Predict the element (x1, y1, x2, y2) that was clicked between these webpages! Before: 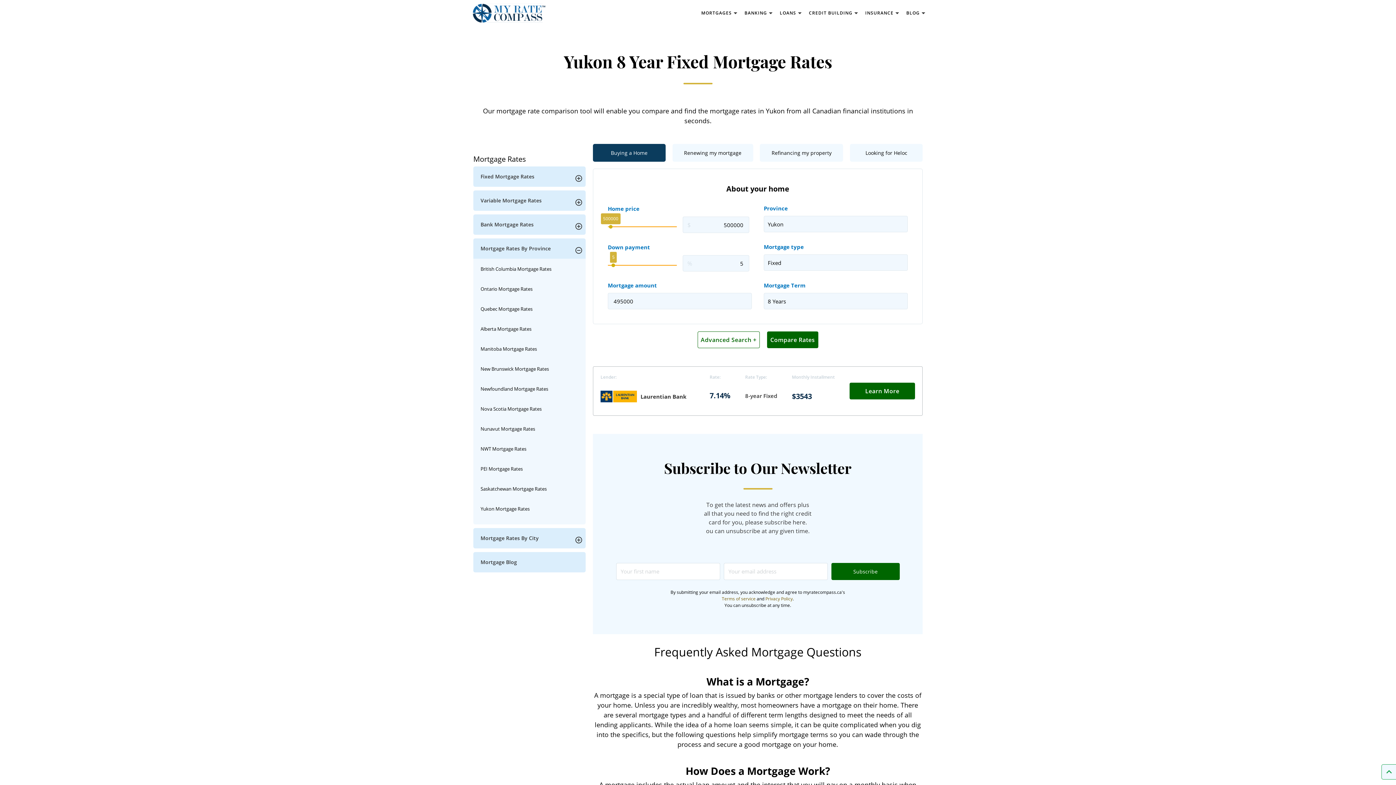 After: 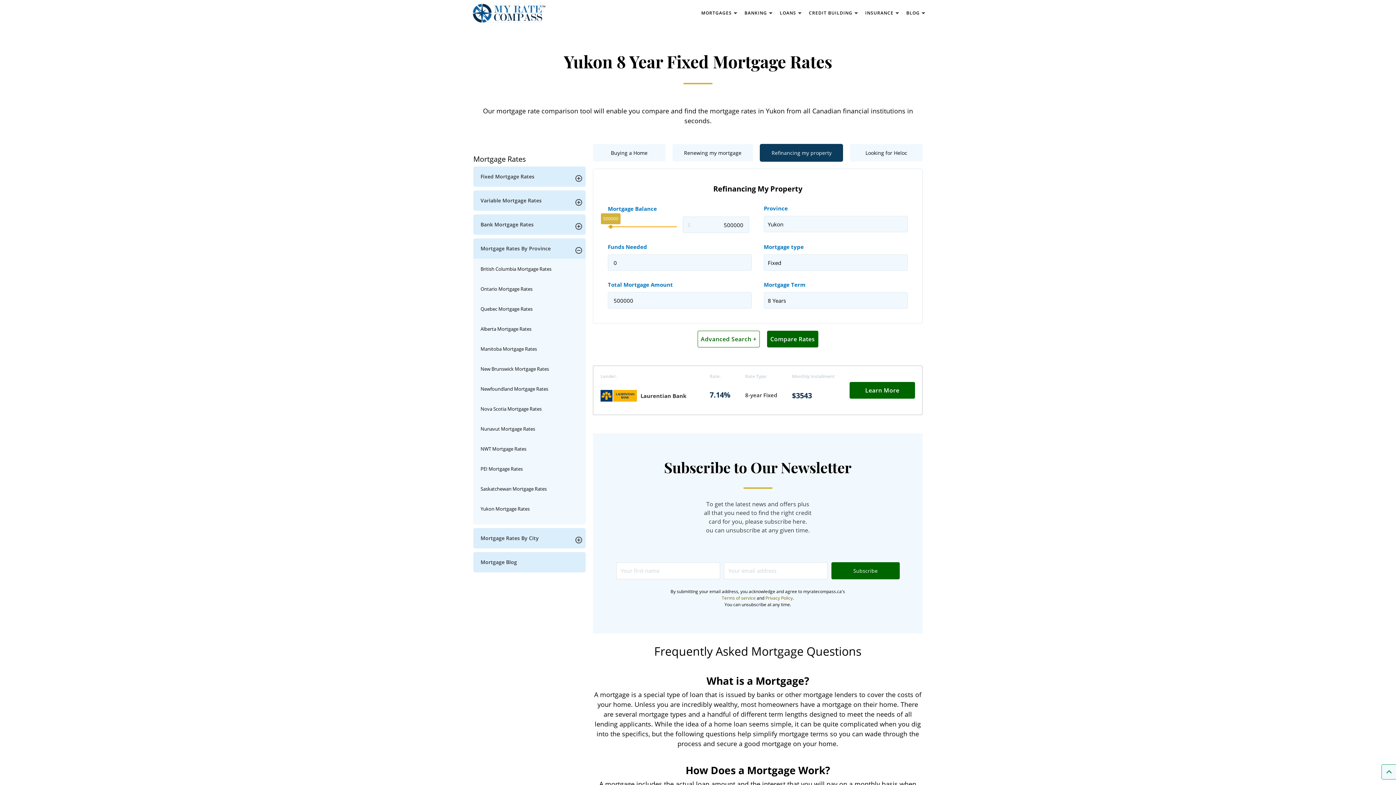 Action: label: Refinancing my property bbox: (760, 144, 843, 161)